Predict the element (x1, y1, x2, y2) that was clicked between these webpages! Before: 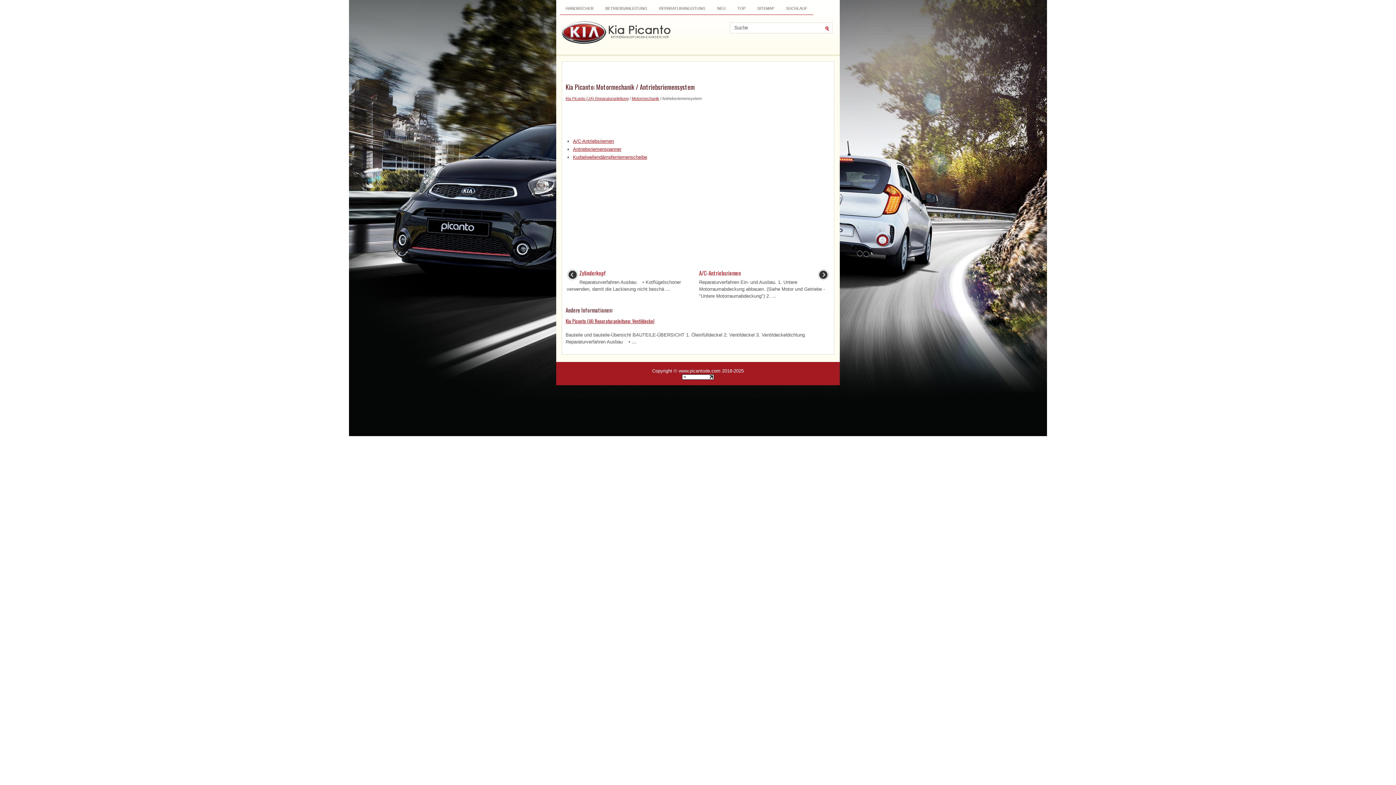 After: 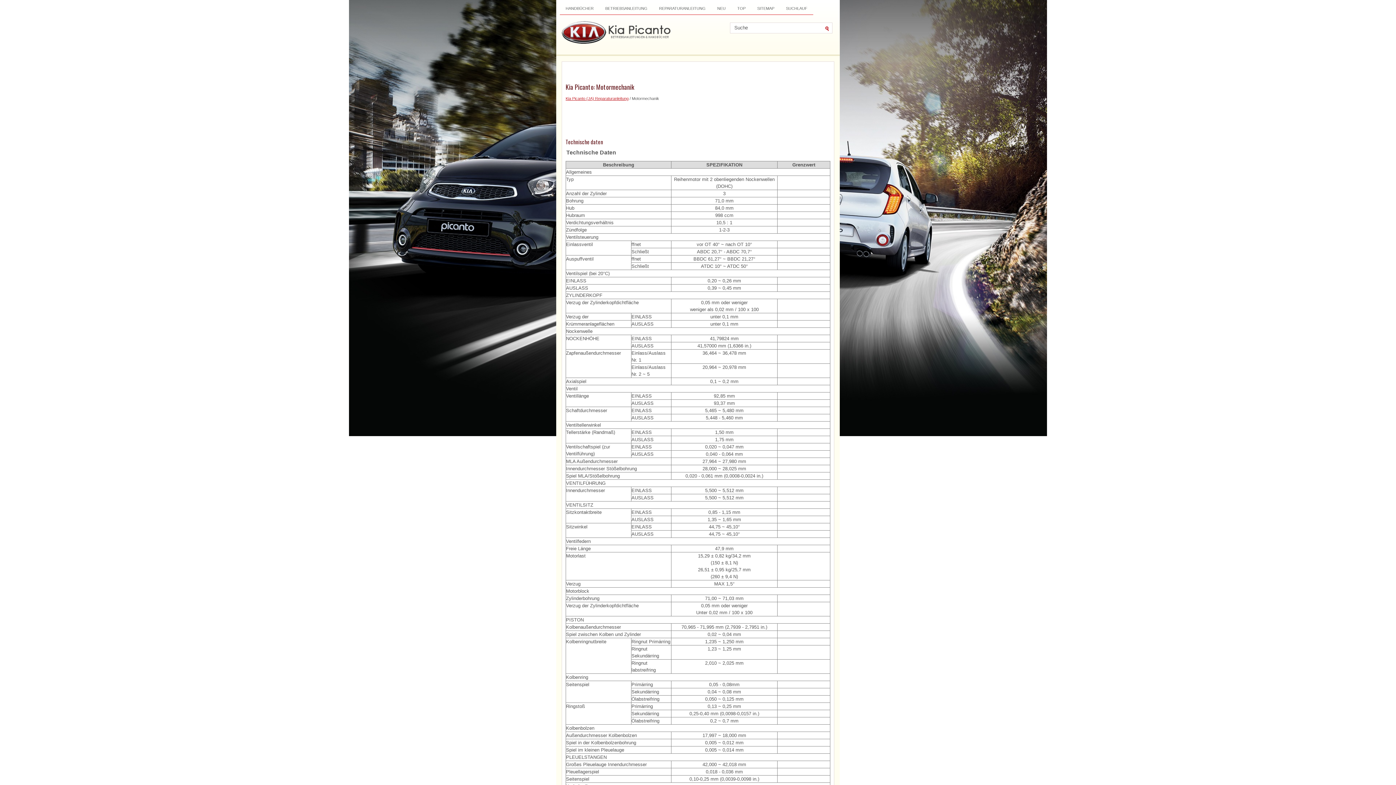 Action: bbox: (632, 96, 659, 100) label: Motormechanik